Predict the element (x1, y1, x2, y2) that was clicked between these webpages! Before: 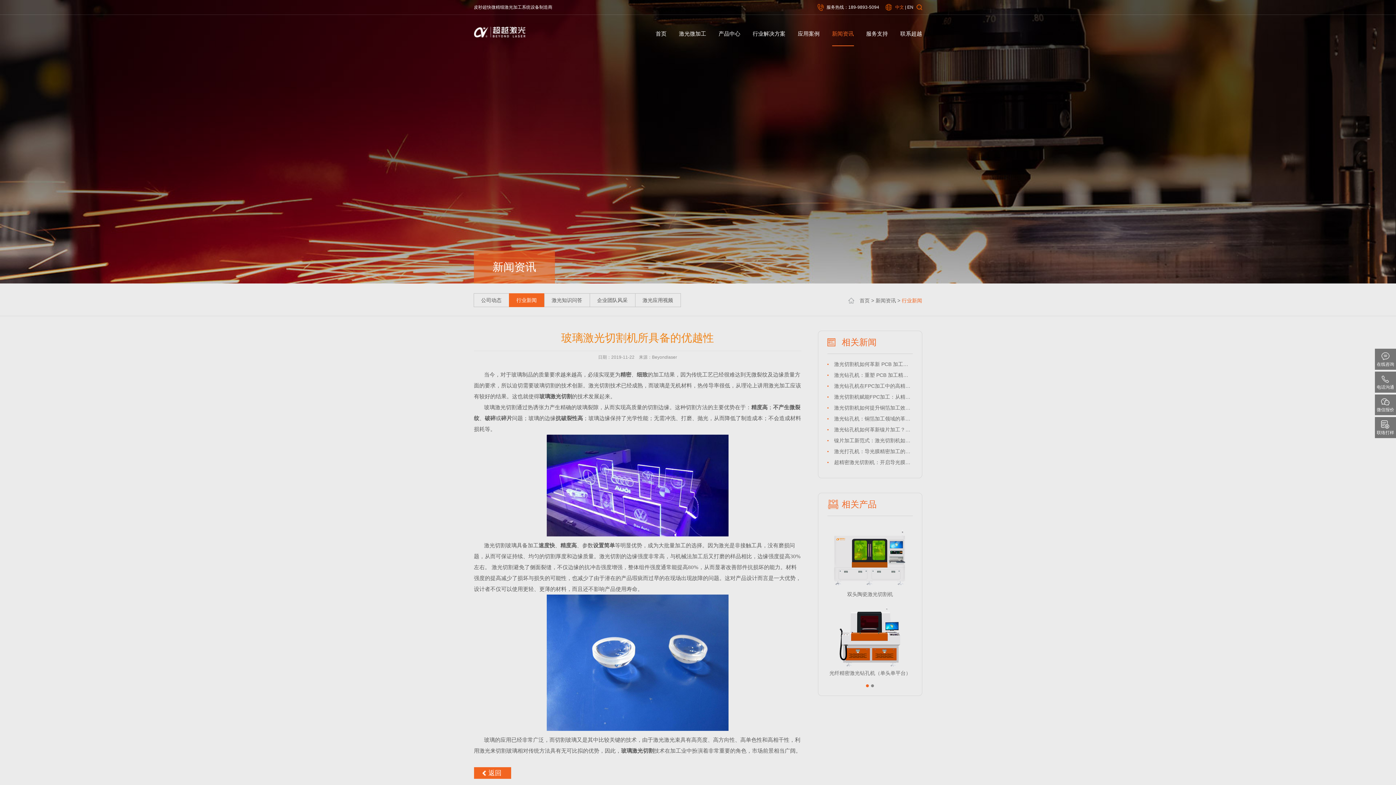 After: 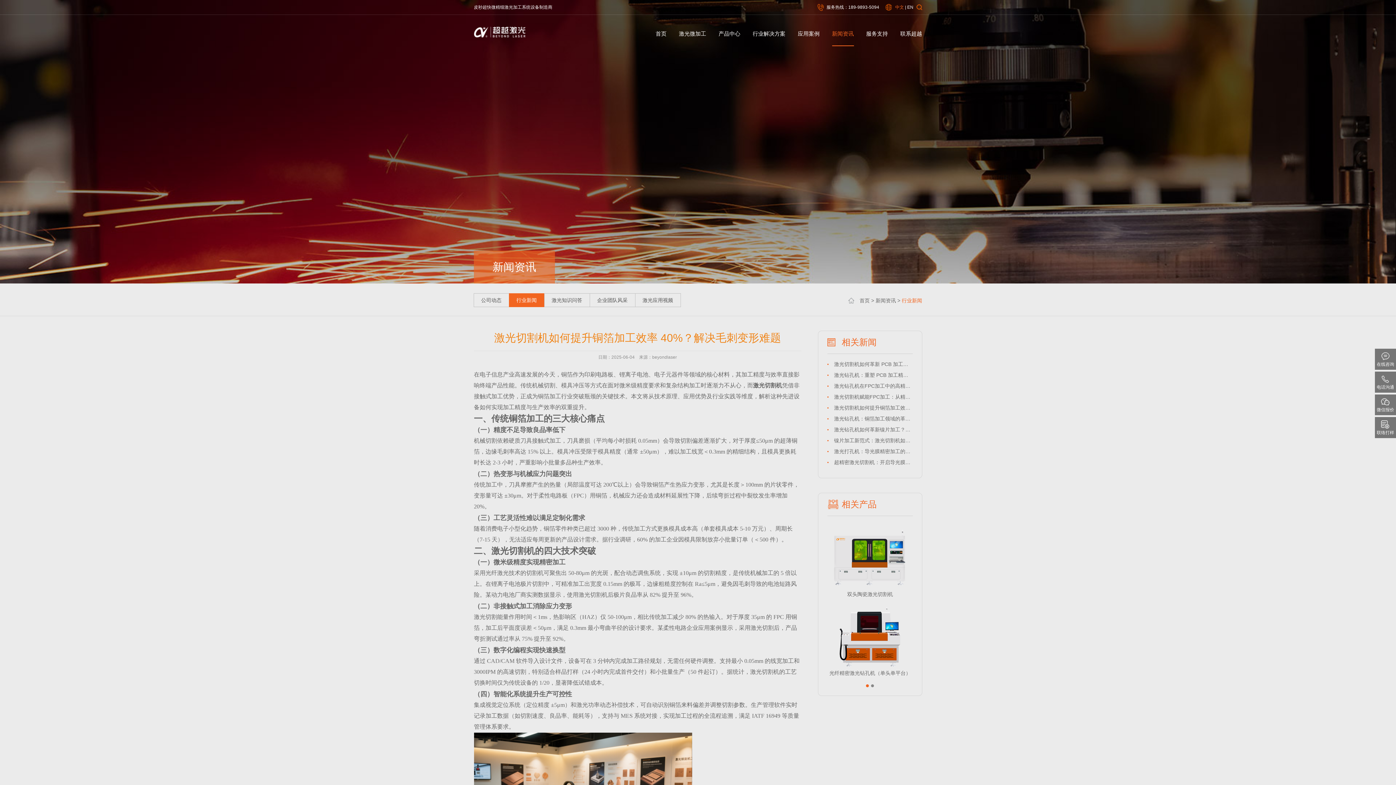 Action: label: 激光切割机如何提升铜箔加工效率 40%？解决毛刺变形难题 bbox: (827, 402, 912, 413)